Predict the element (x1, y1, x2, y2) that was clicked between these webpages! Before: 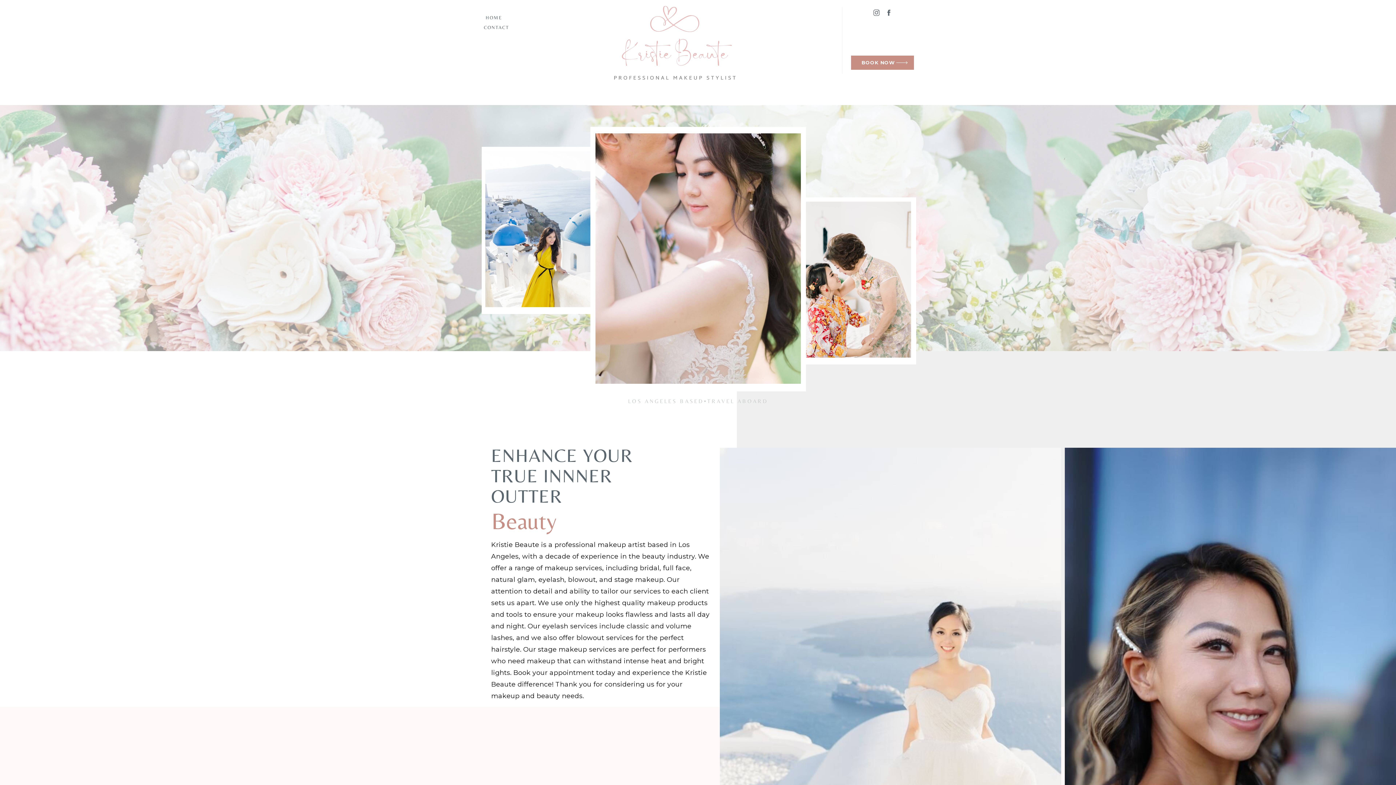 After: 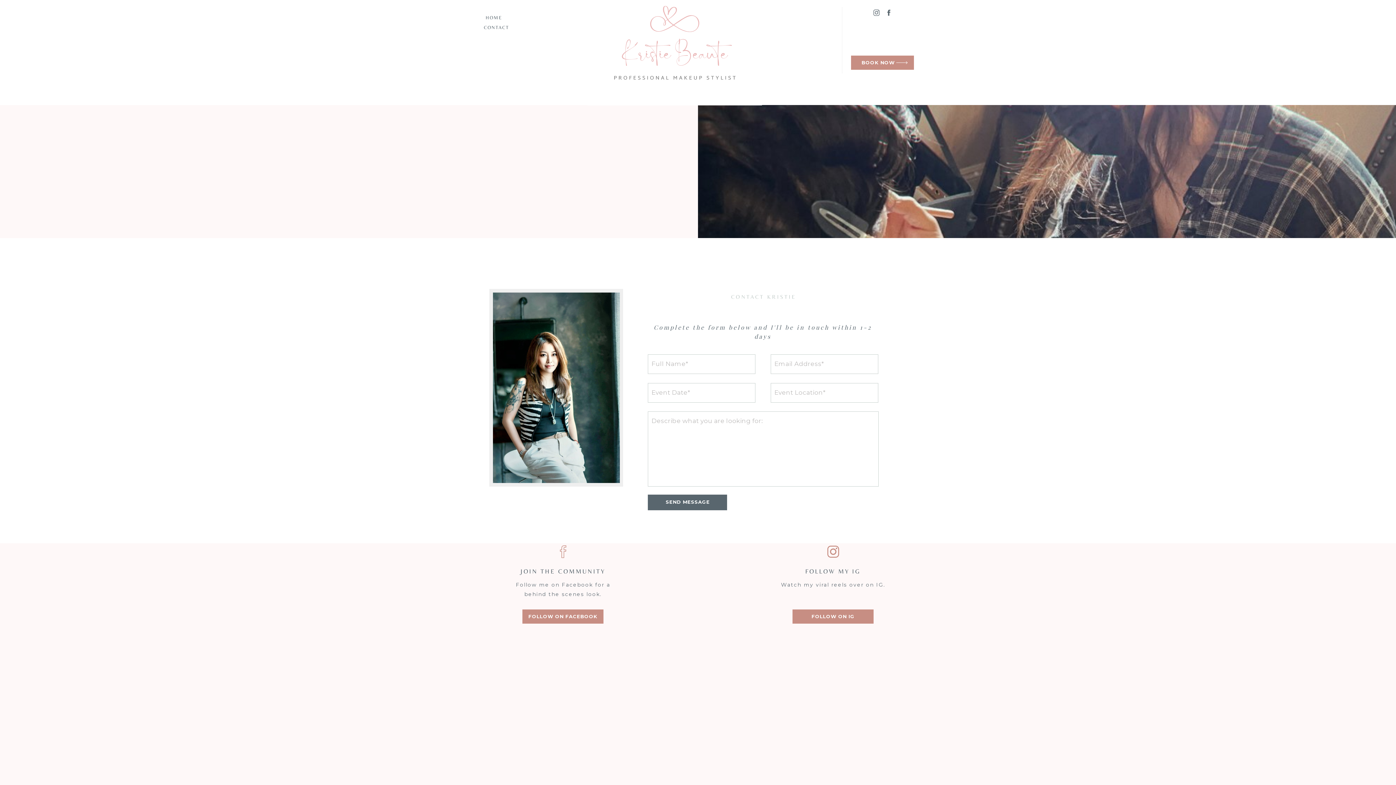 Action: bbox: (861, 58, 896, 66) label: BOOK NOW